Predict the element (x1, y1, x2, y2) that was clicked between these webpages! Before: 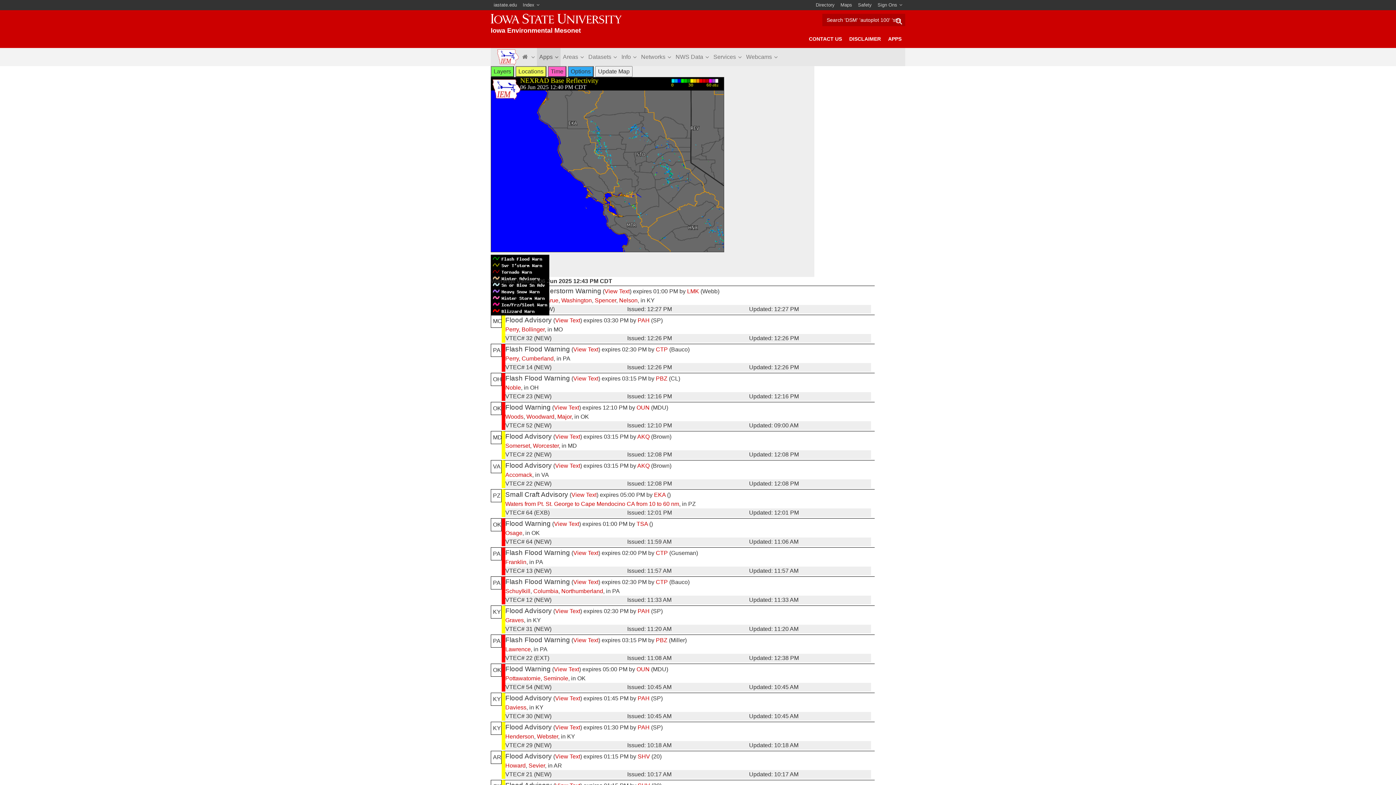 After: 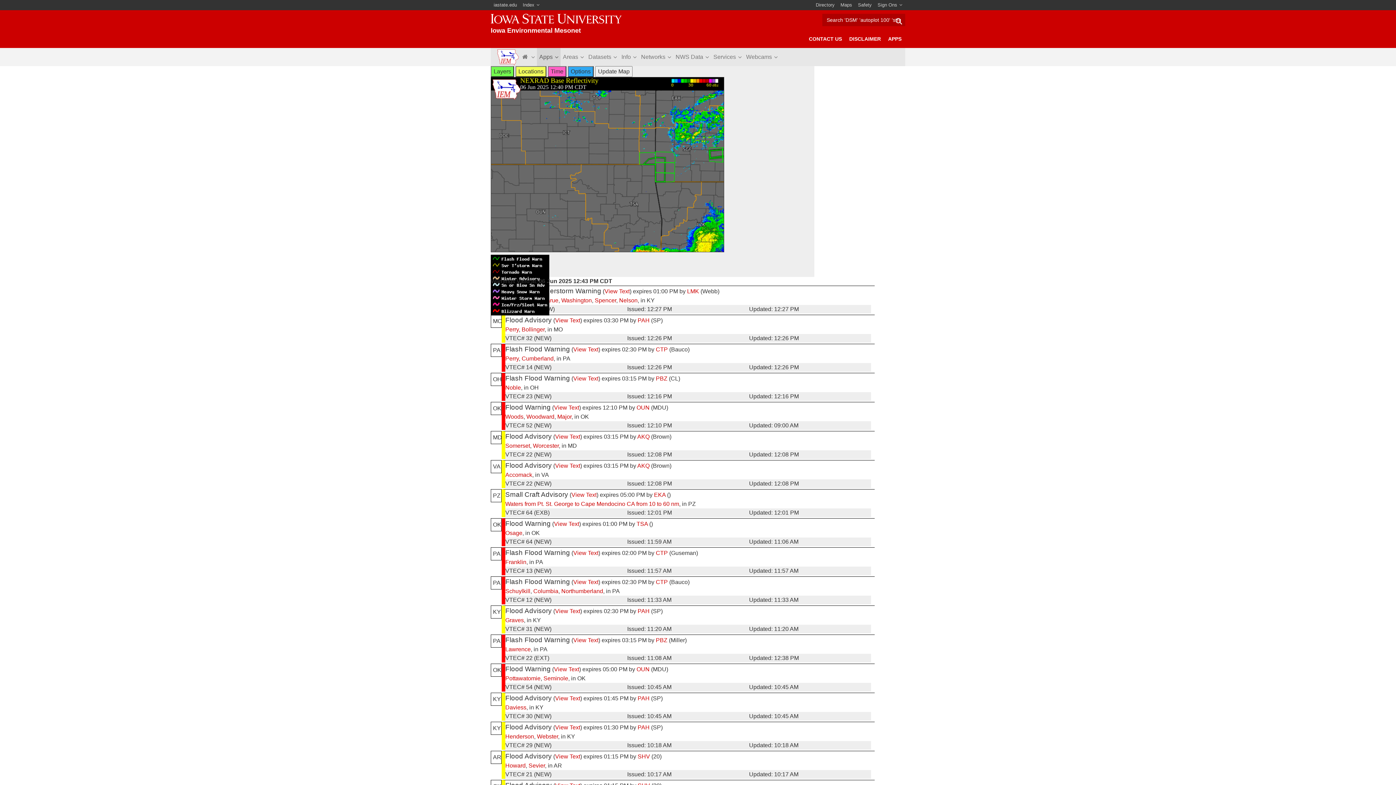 Action: bbox: (505, 530, 522, 536) label: Osage